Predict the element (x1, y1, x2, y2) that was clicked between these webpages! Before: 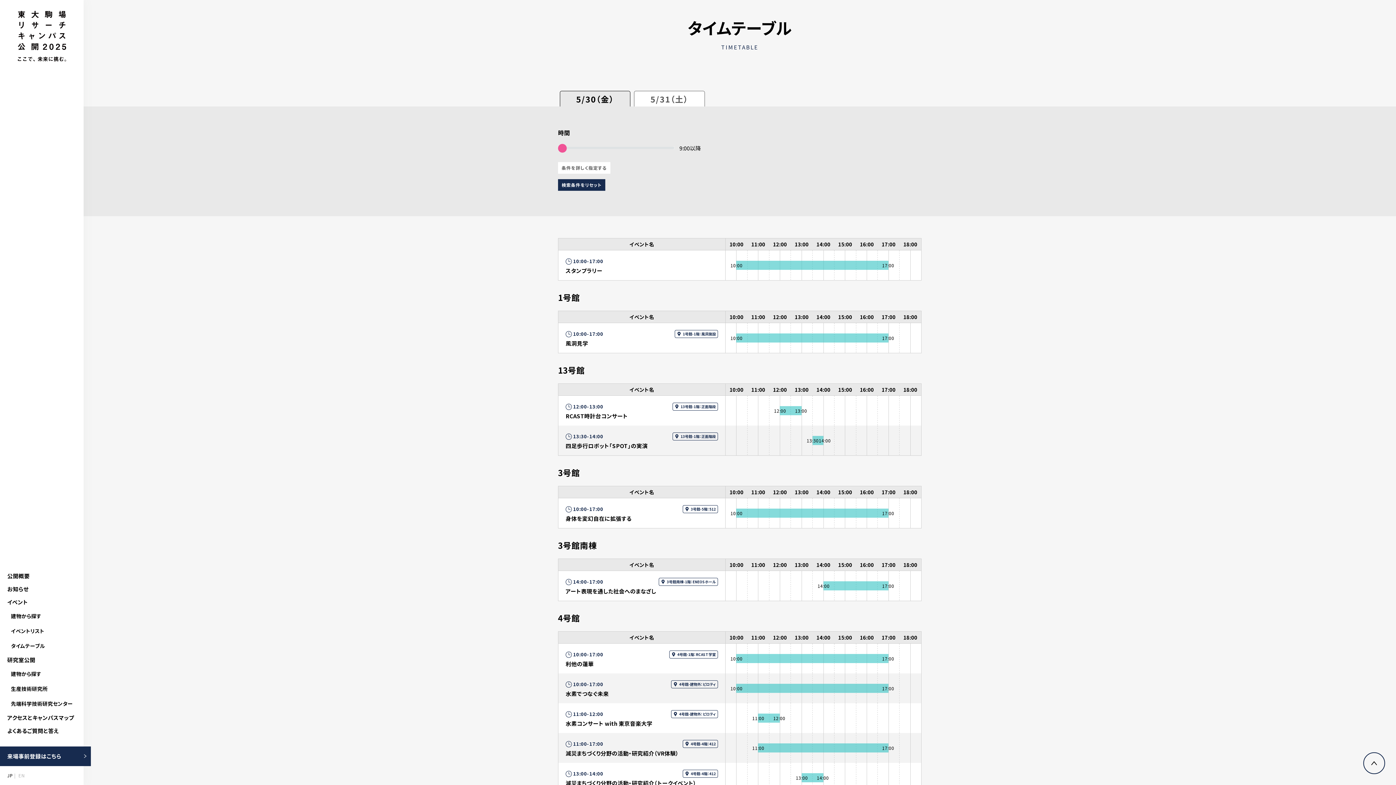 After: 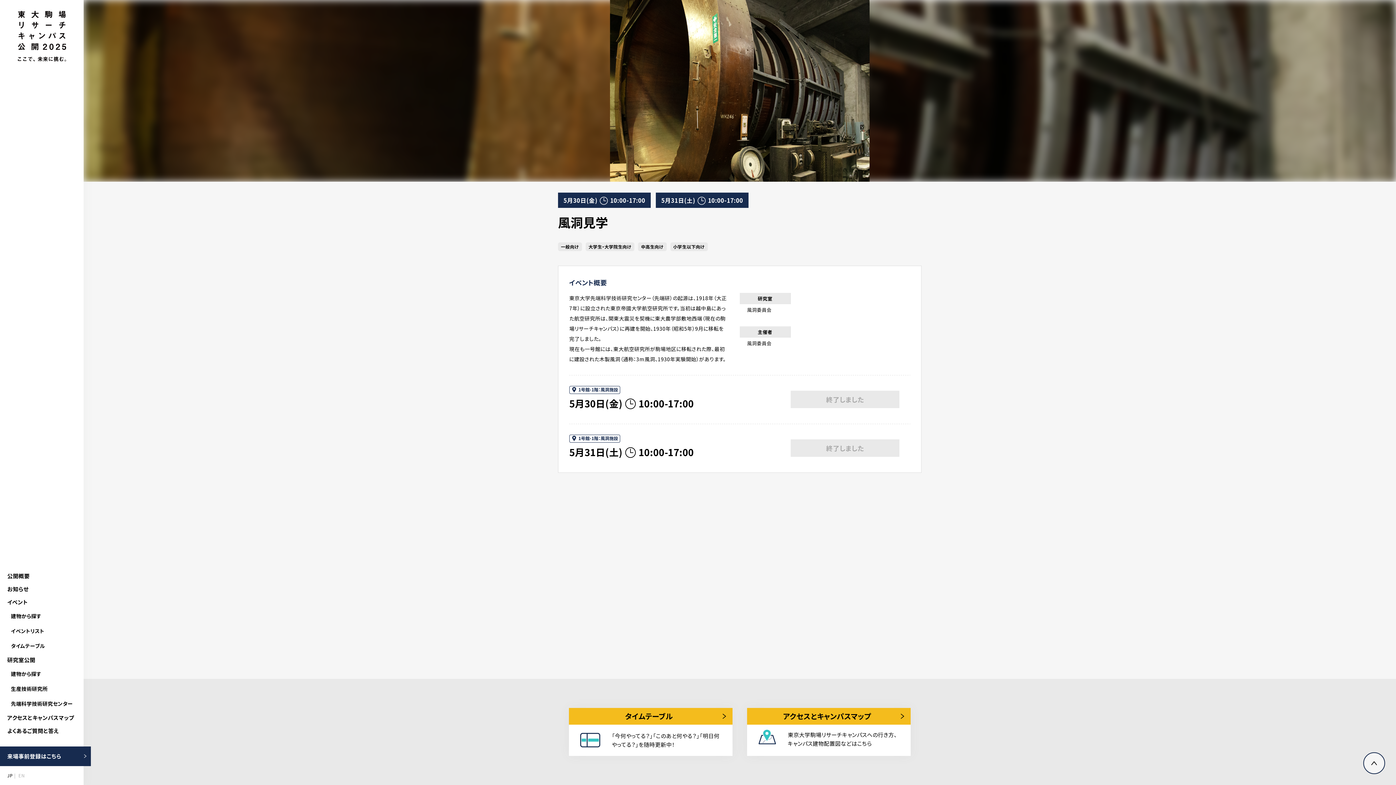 Action: label: 風洞見学 bbox: (565, 339, 588, 347)